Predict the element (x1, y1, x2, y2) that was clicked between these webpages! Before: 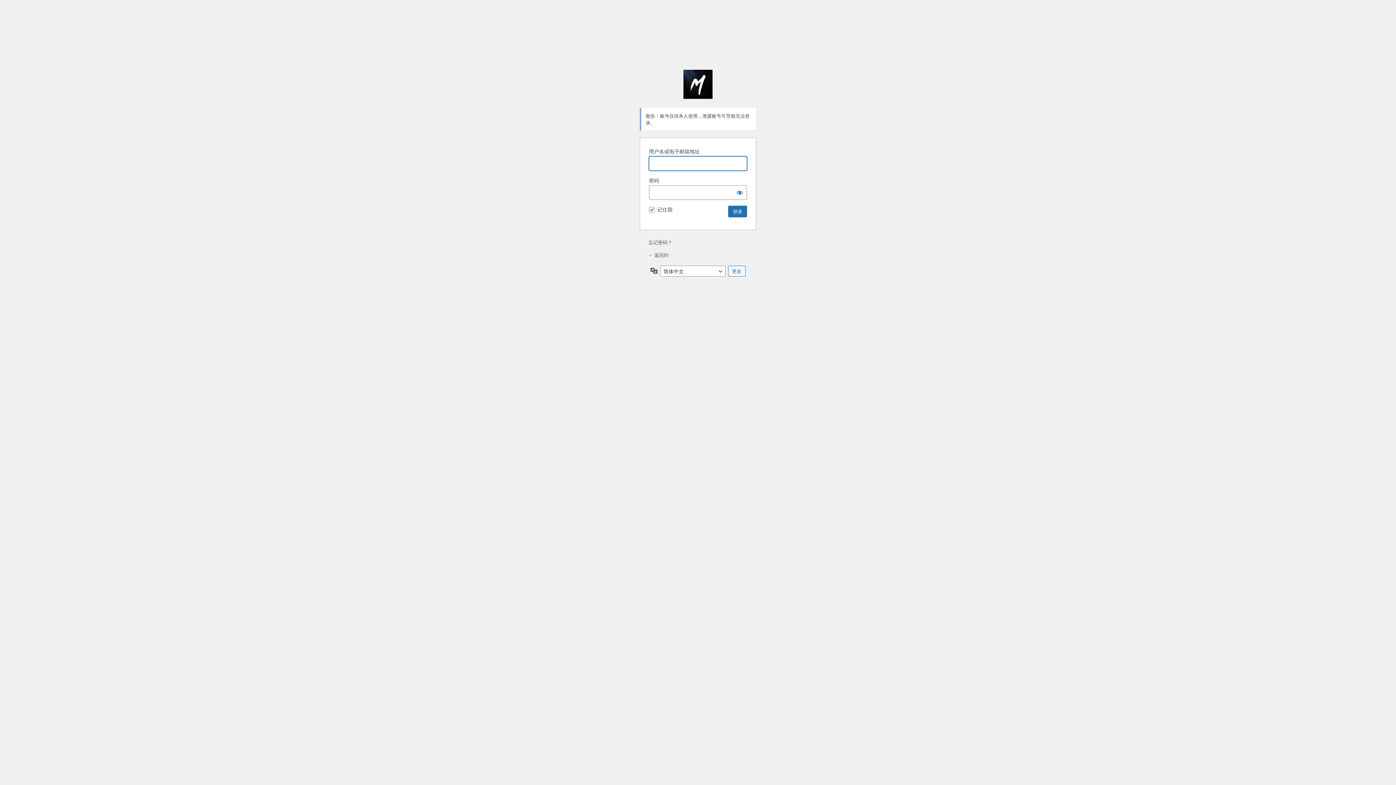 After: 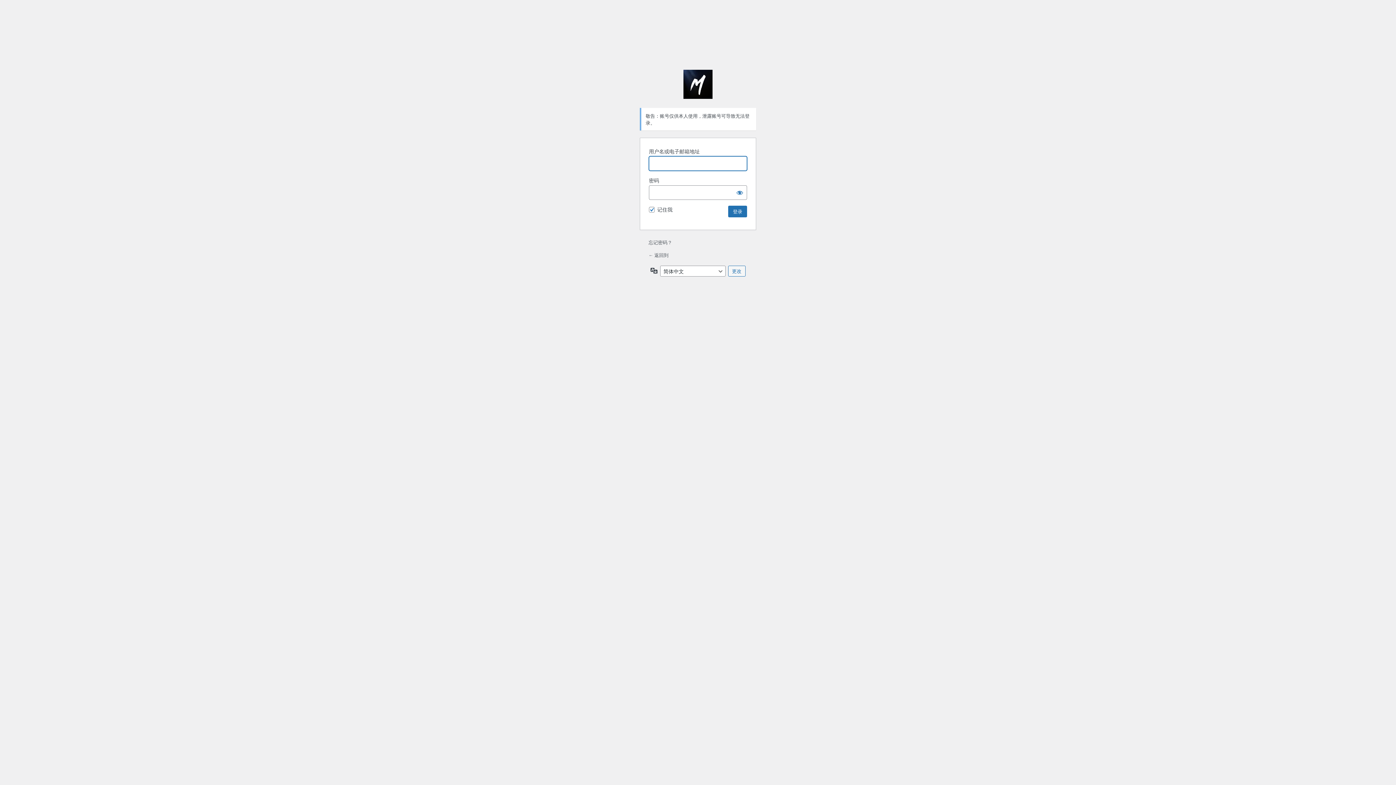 Action: bbox: (683, 69, 712, 98) label: 基于WordPress